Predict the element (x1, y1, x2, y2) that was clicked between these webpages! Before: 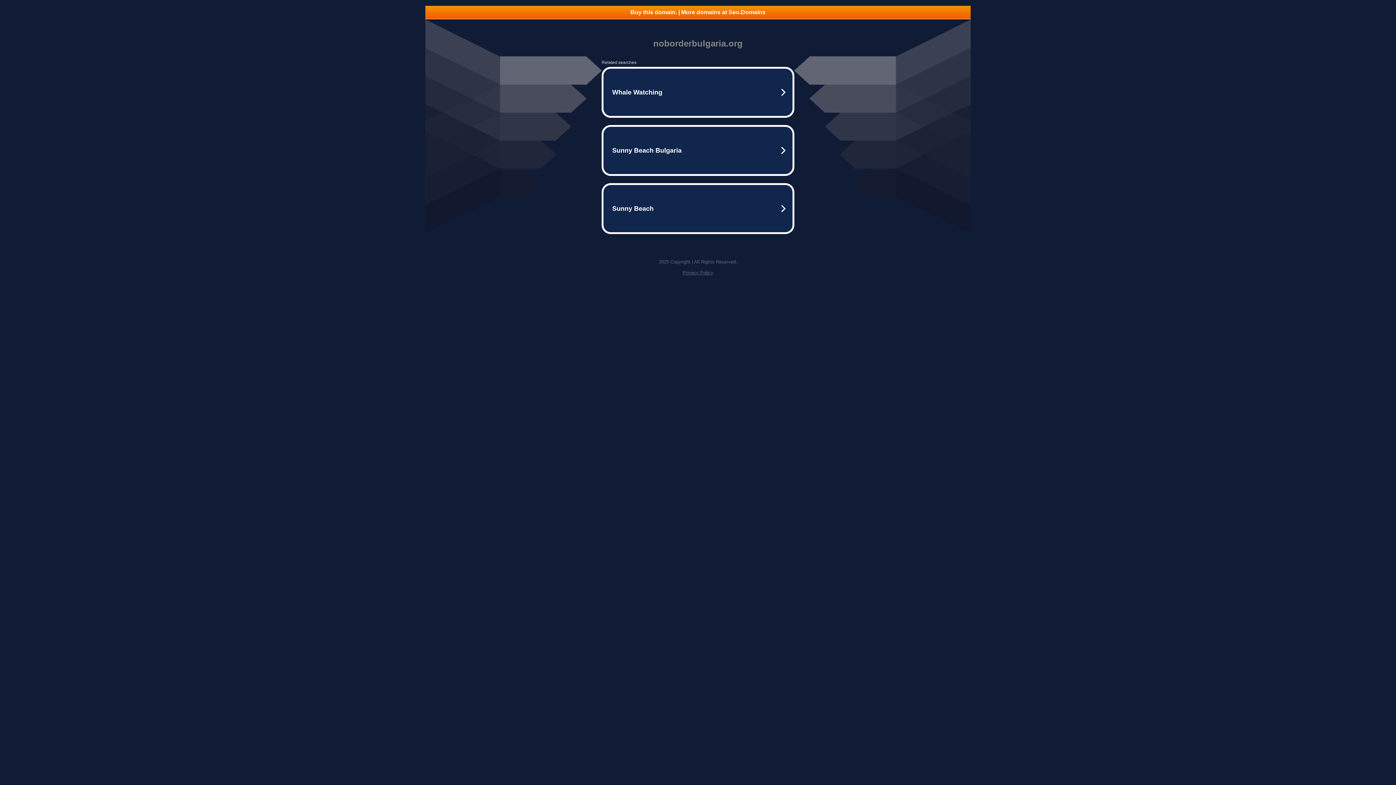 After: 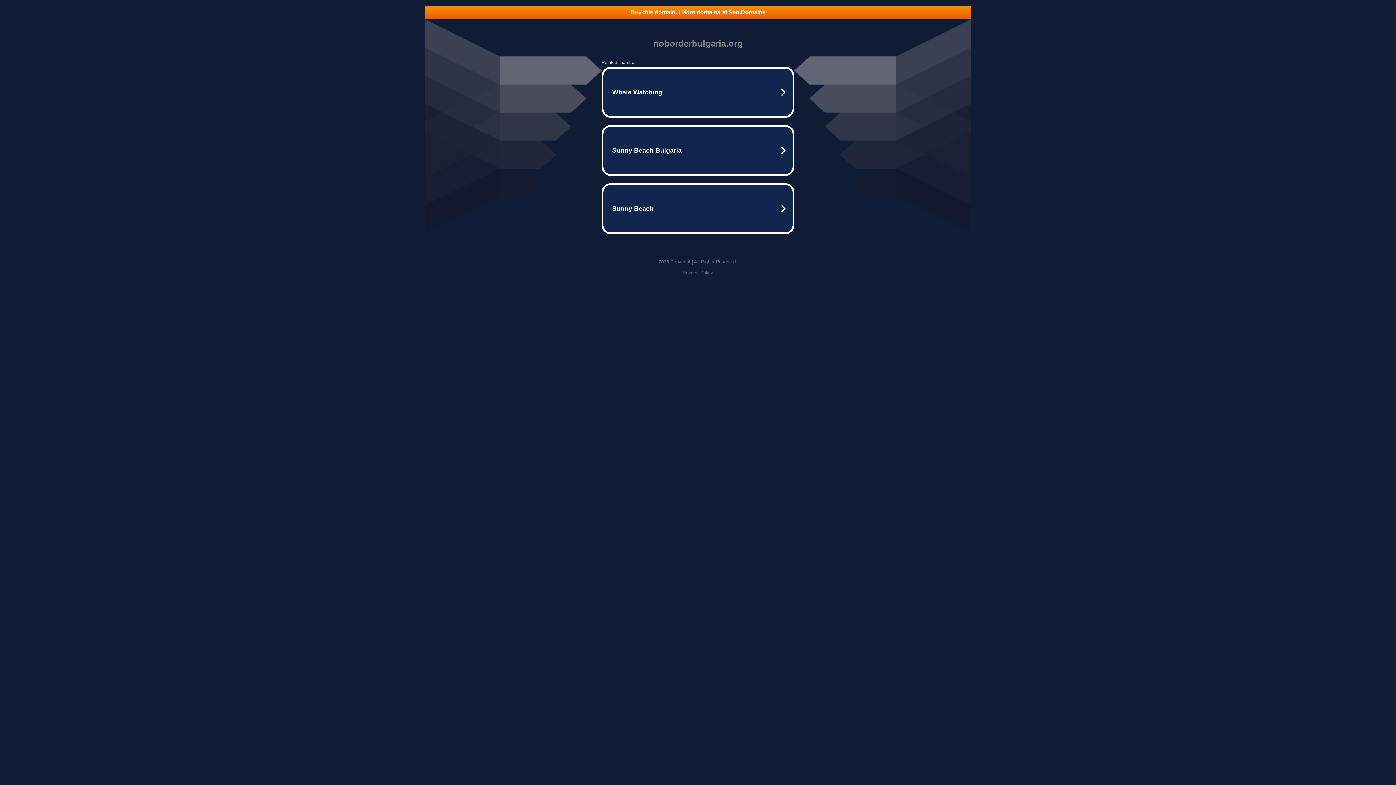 Action: bbox: (425, 5, 970, 18) label: Buy this domain. | More domains at Seo.Domains